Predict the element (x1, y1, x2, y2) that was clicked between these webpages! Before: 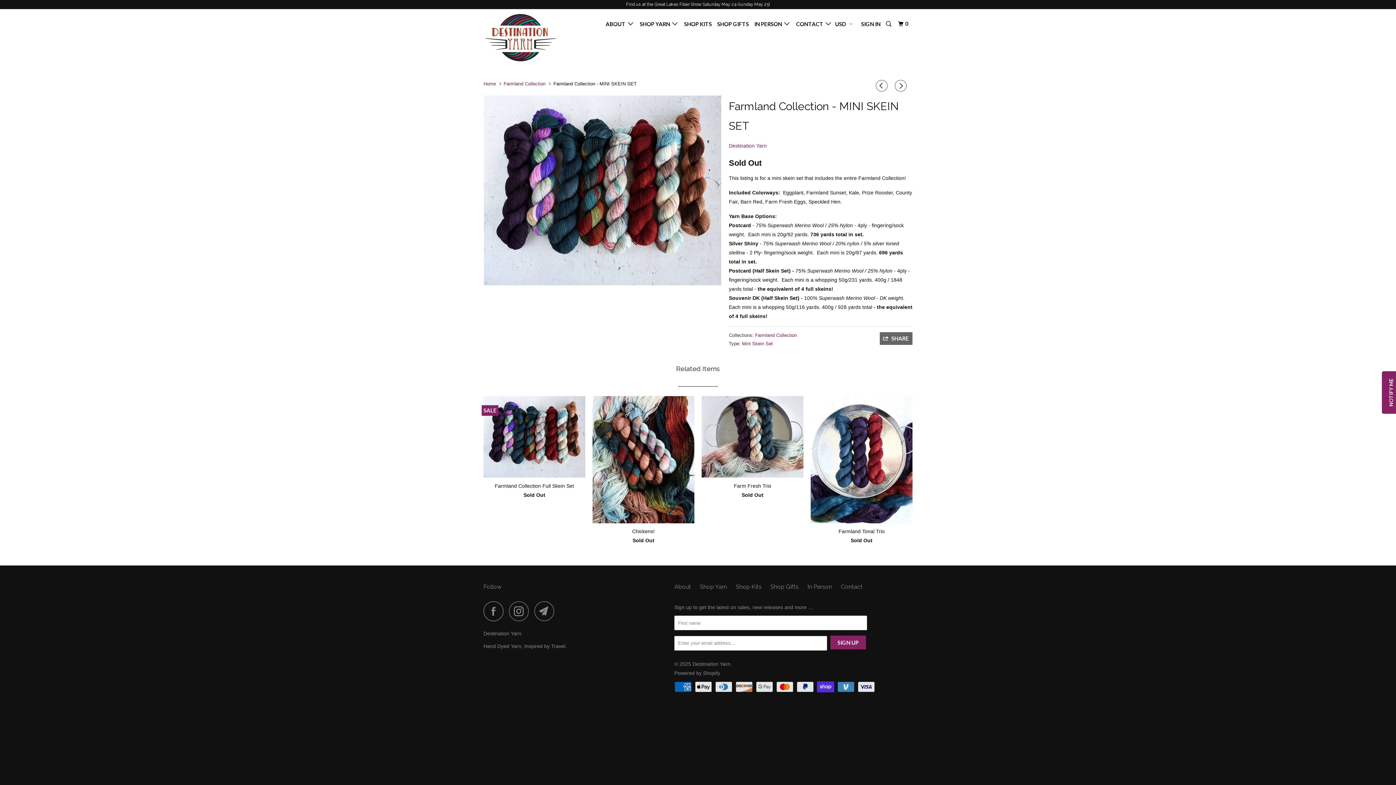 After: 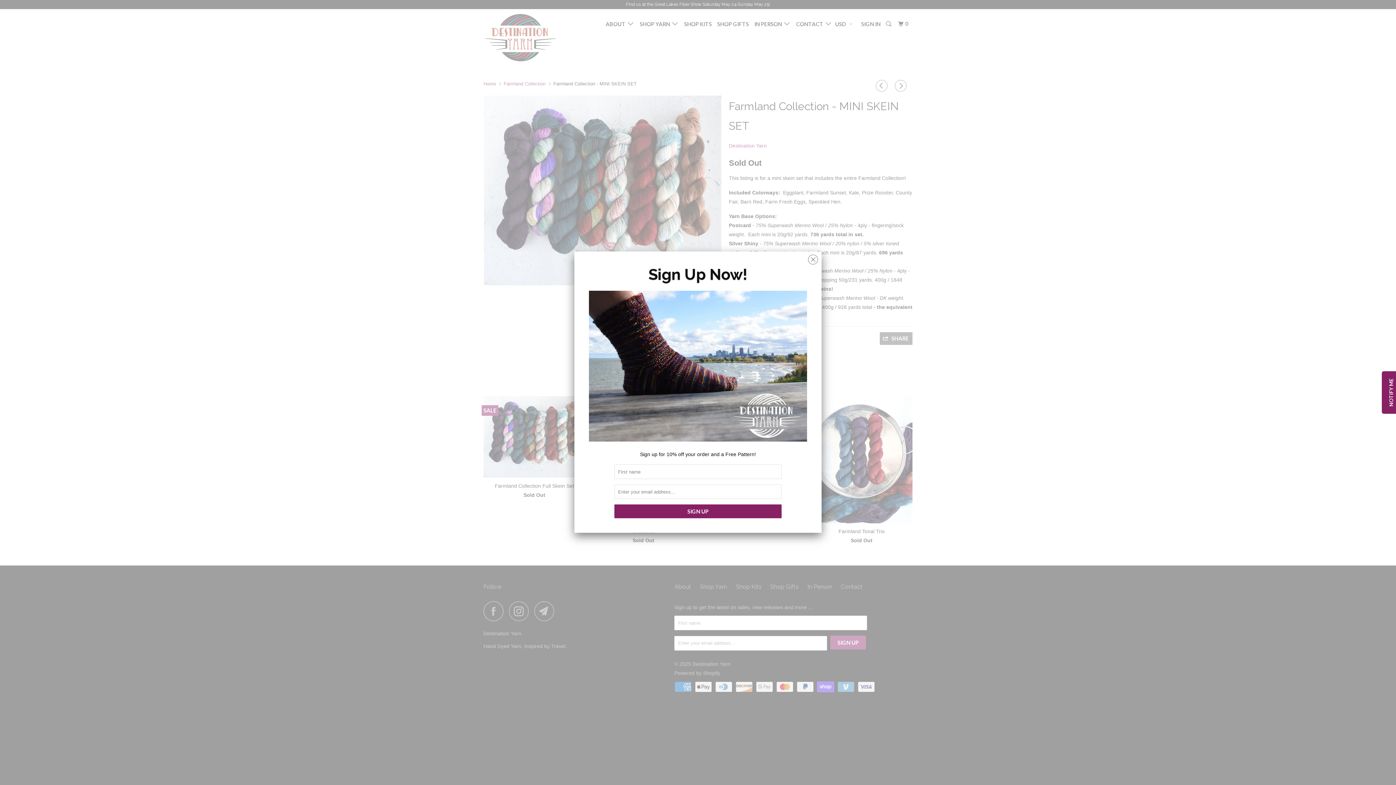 Action: bbox: (534, 601, 558, 621)